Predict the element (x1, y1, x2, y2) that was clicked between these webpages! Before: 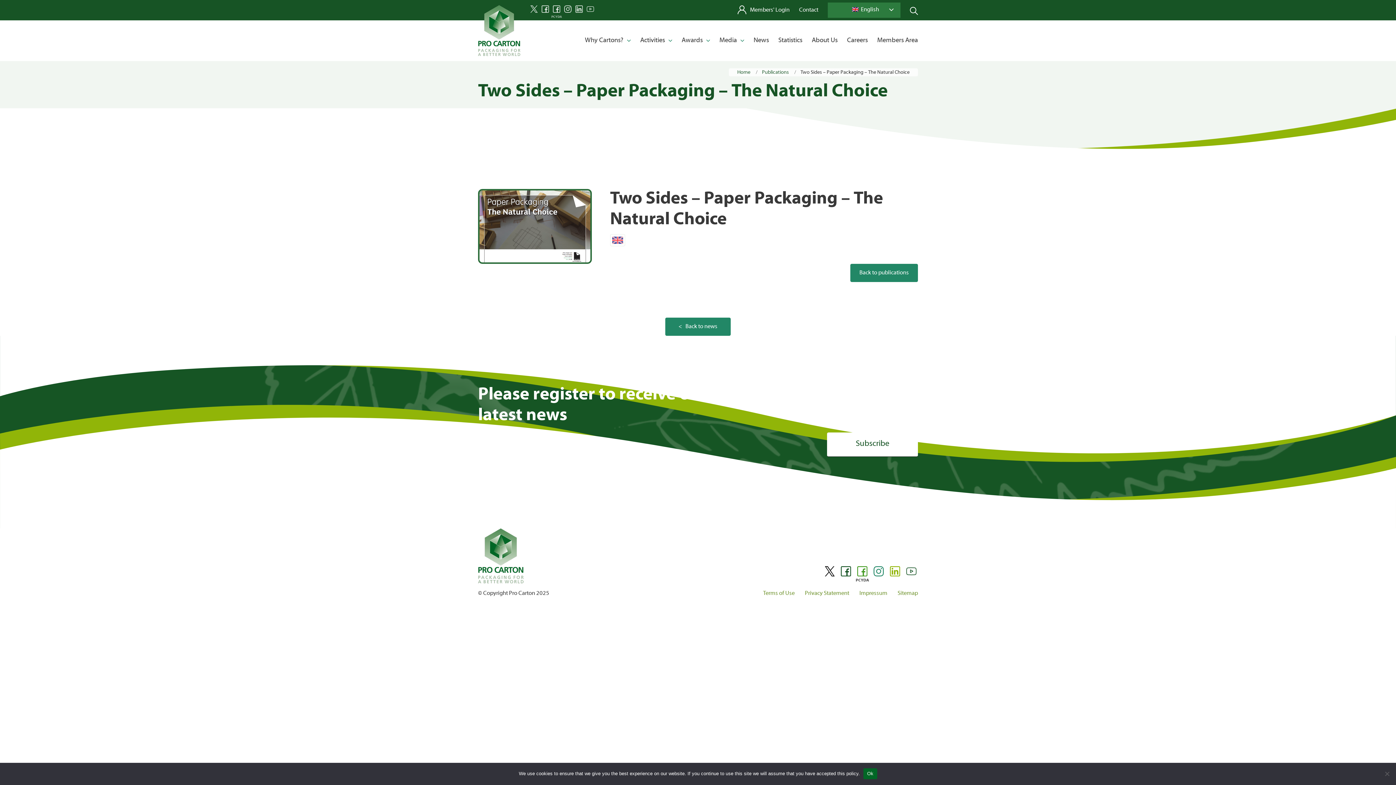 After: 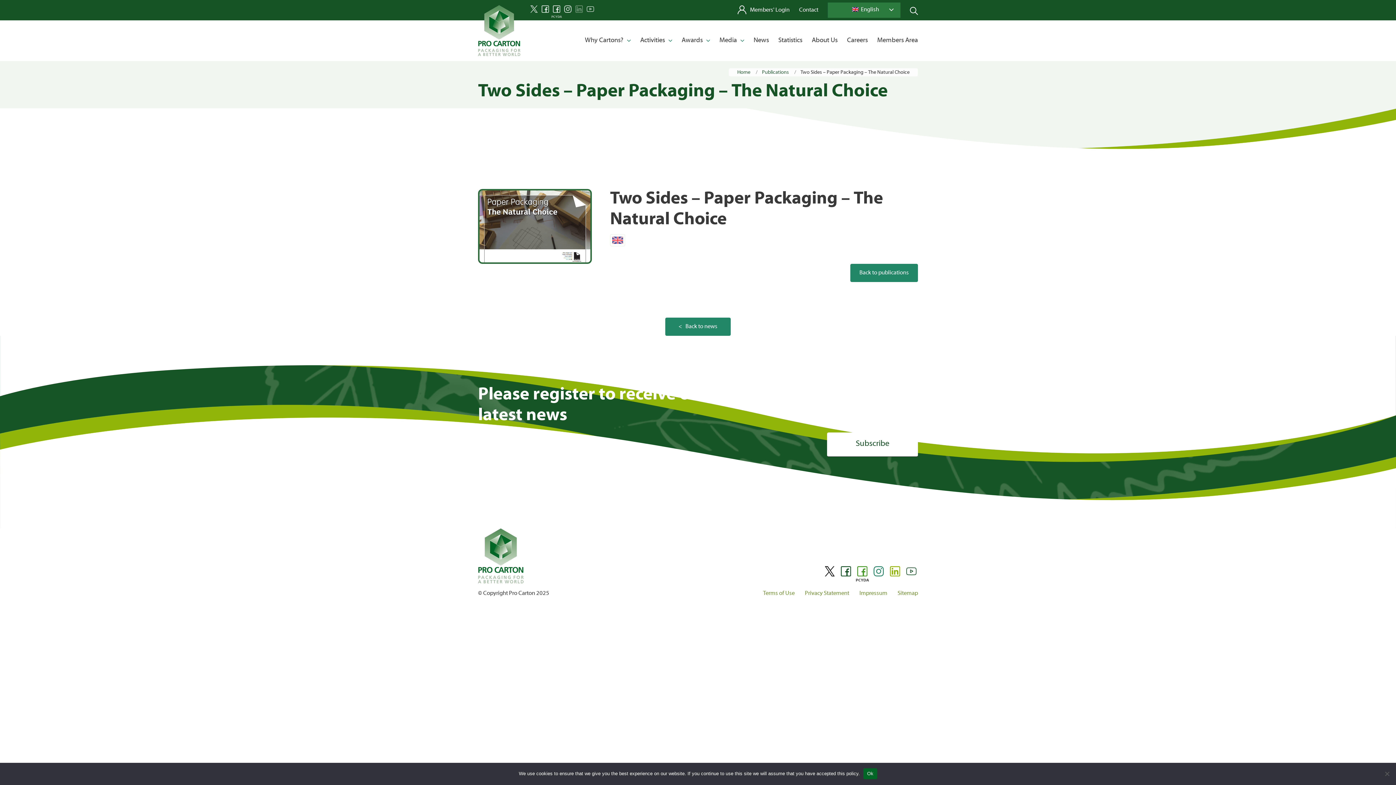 Action: bbox: (574, 2, 584, 15)